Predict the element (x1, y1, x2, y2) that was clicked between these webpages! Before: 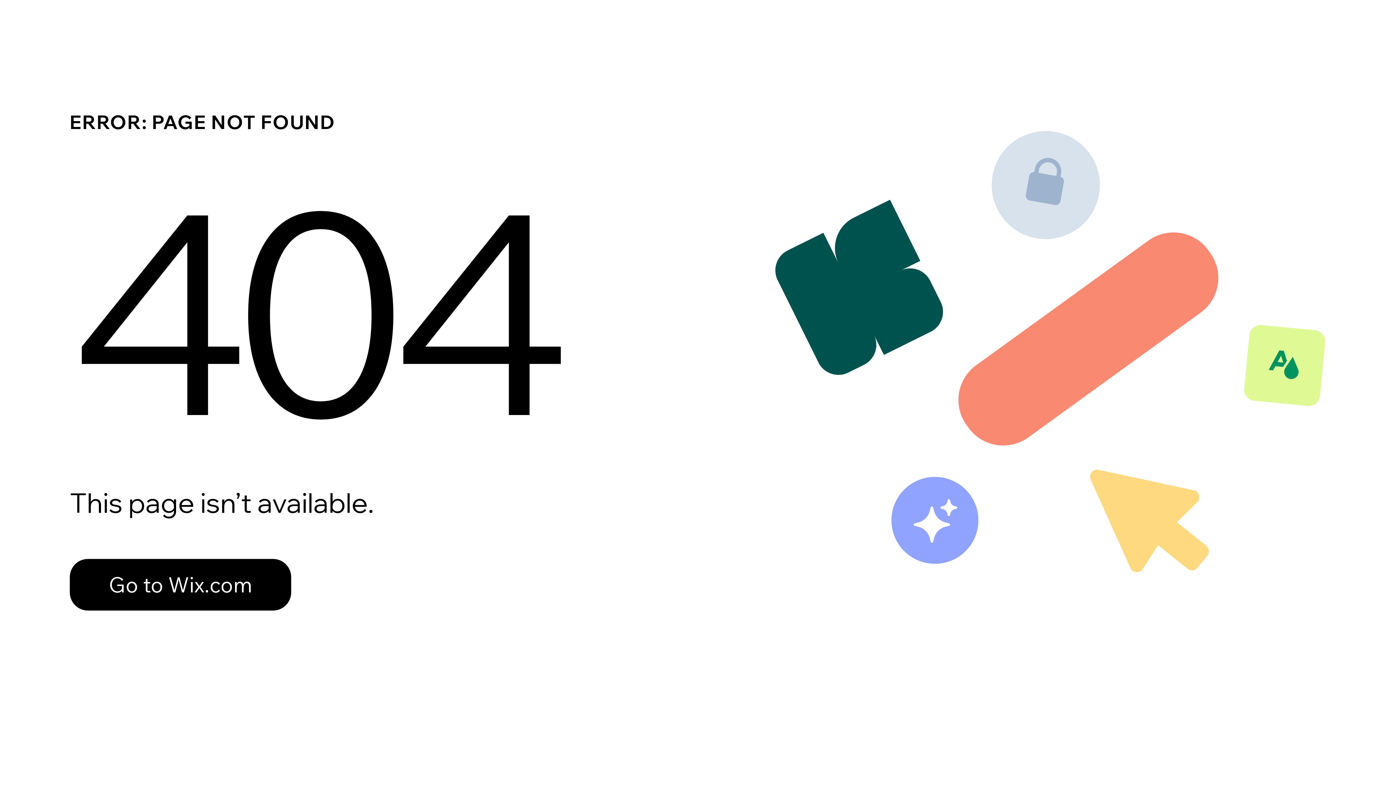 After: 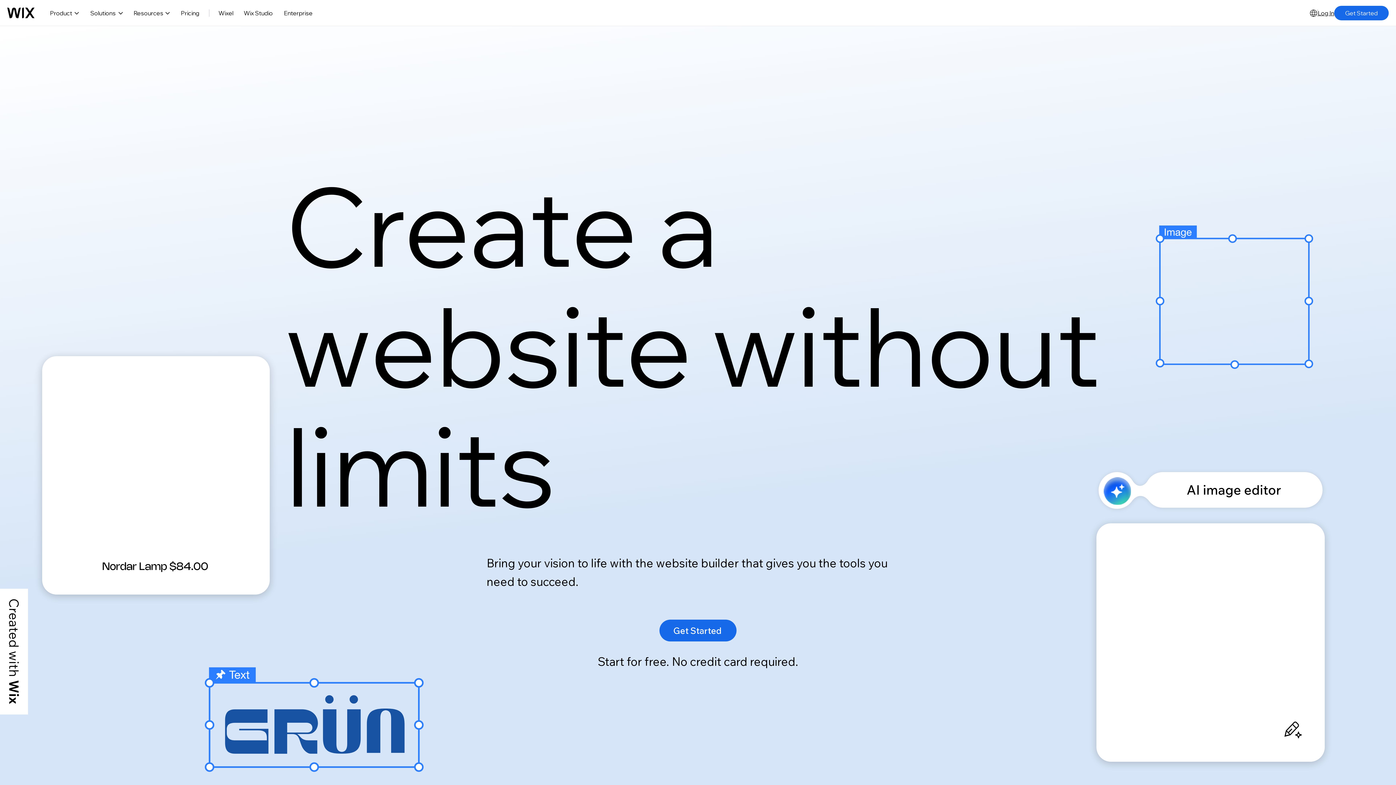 Action: label: Go to Wix.com bbox: (69, 559, 291, 610)